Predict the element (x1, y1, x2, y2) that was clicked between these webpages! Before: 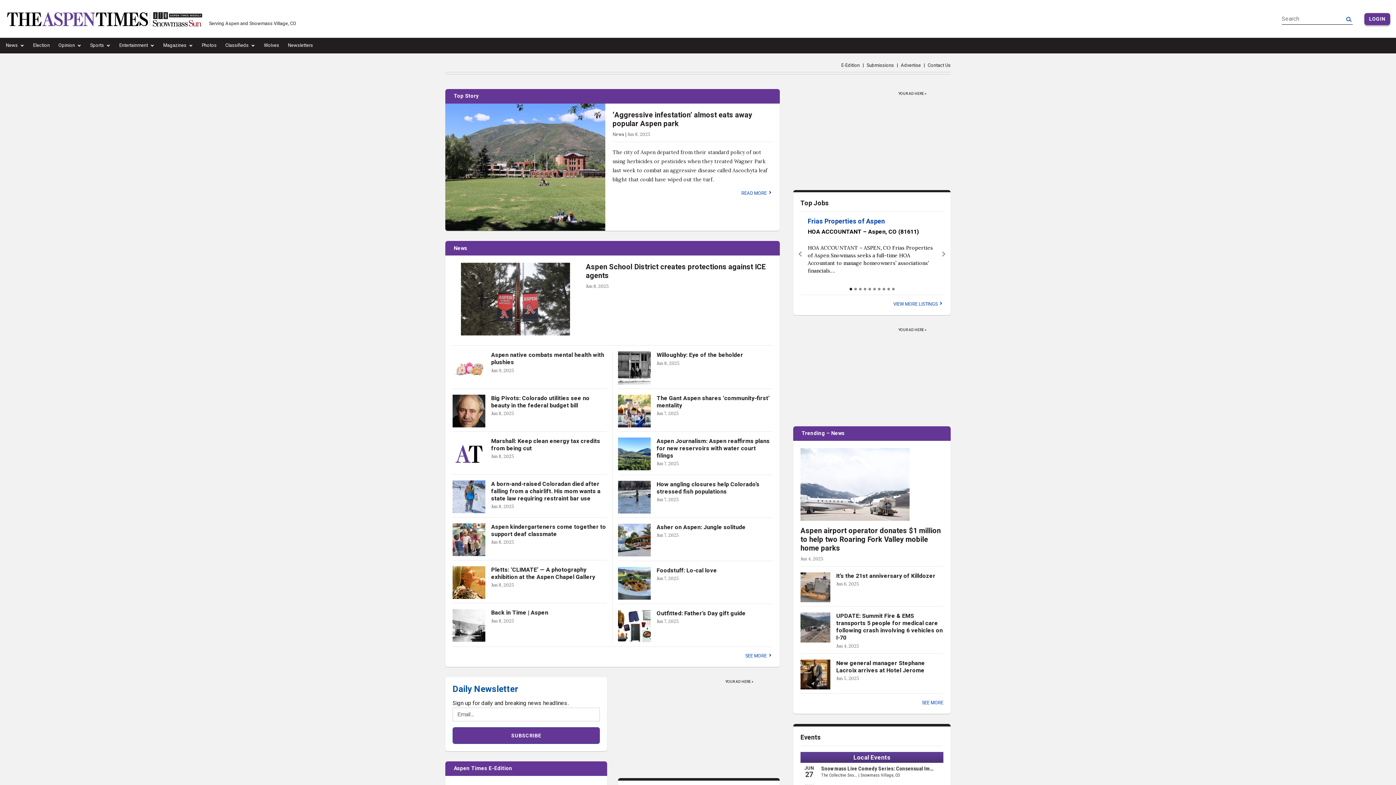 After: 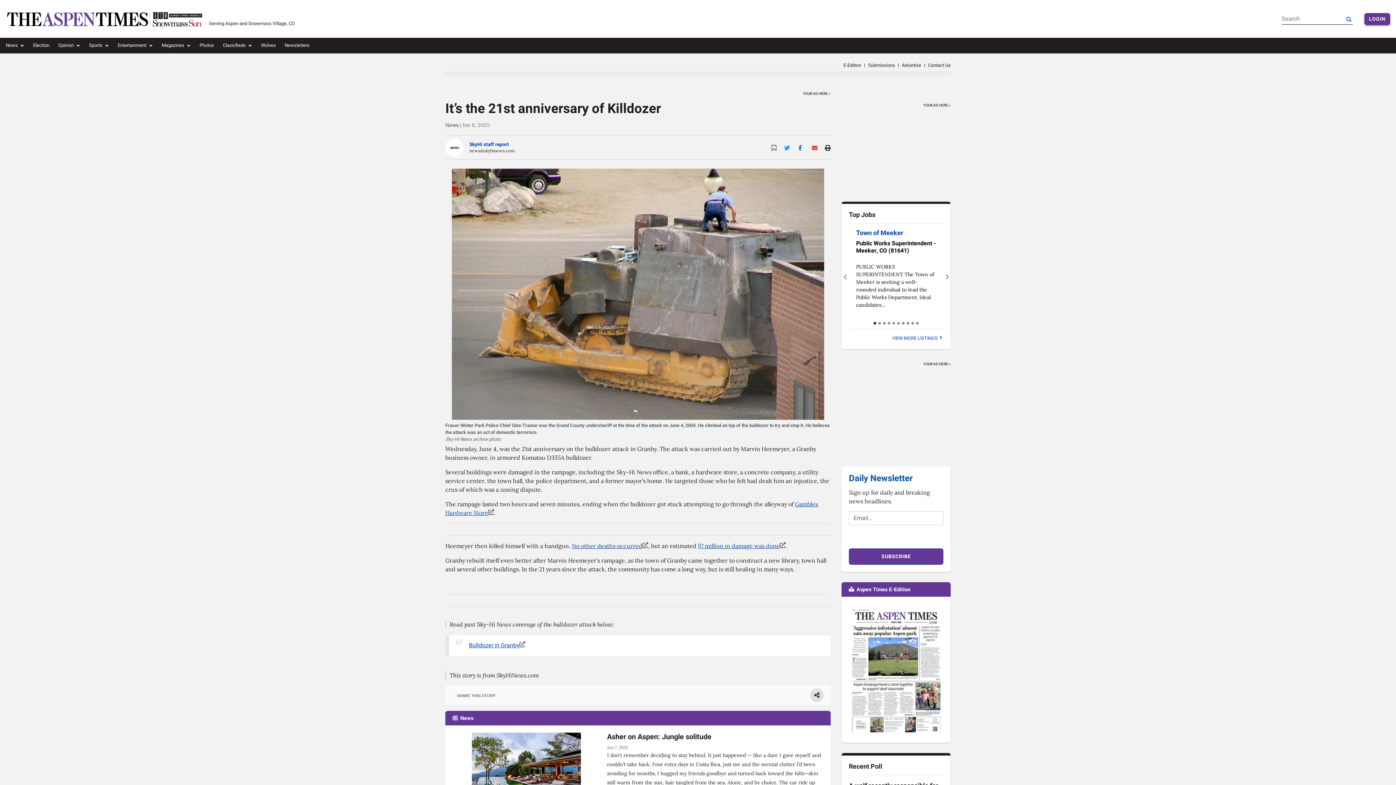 Action: bbox: (836, 571, 935, 580) label: It’s the 21st anniversary of Killdozer